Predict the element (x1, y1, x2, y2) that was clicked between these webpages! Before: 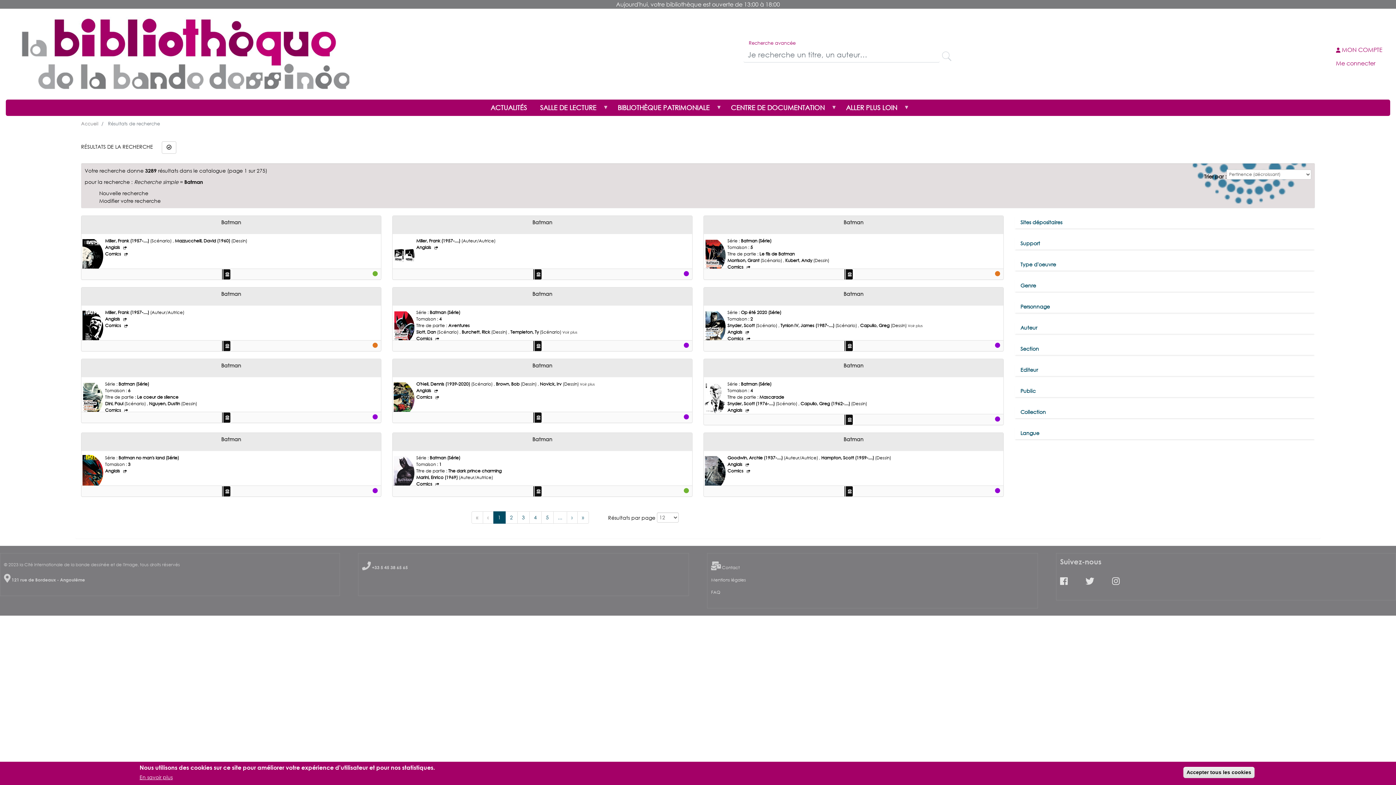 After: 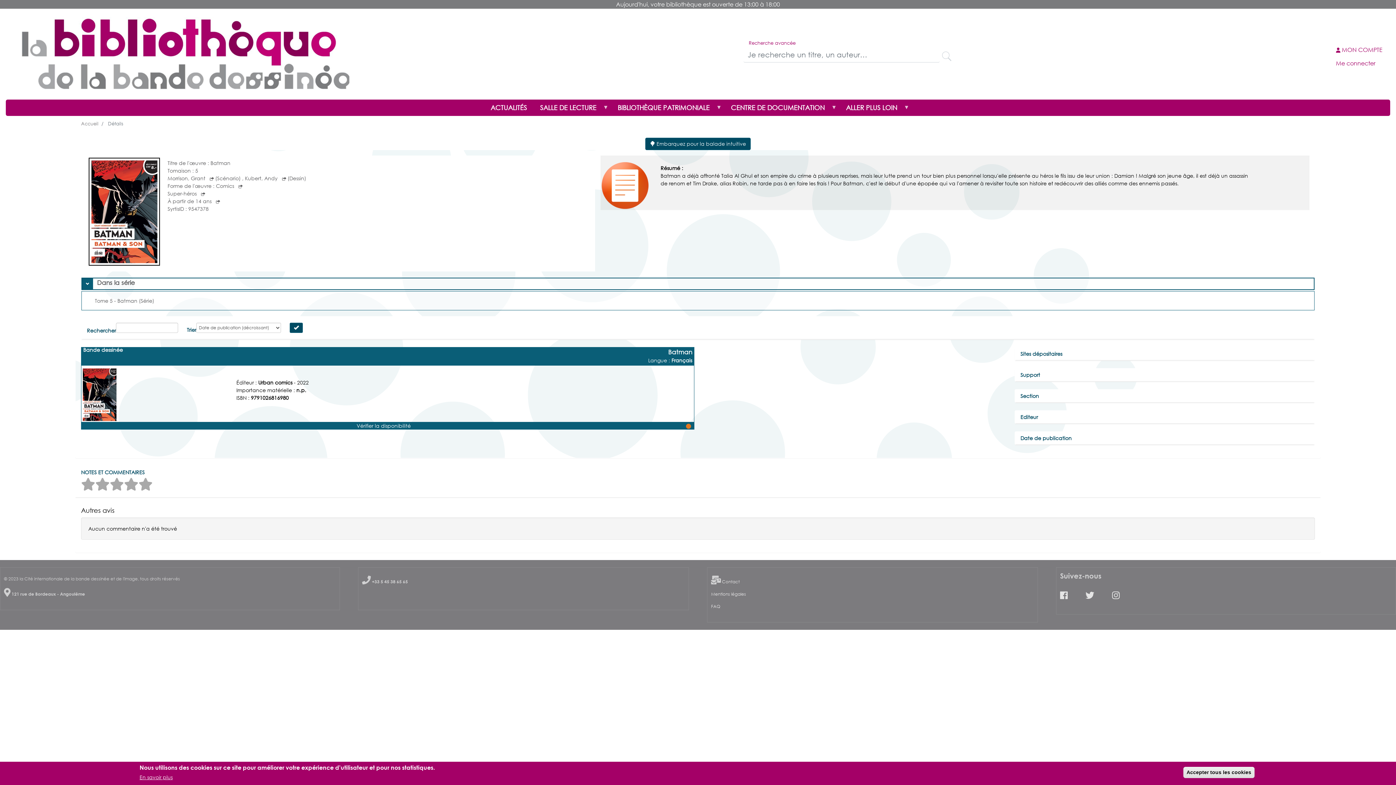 Action: label: Batman

Série : Batman (Série)
Tomaison : 5
Titre de partie : Le fils de Batman
Morrison, Grant (Scénario) , Kubert, Andy (Dessin)
Comics   

   bbox: (703, 215, 1004, 275)